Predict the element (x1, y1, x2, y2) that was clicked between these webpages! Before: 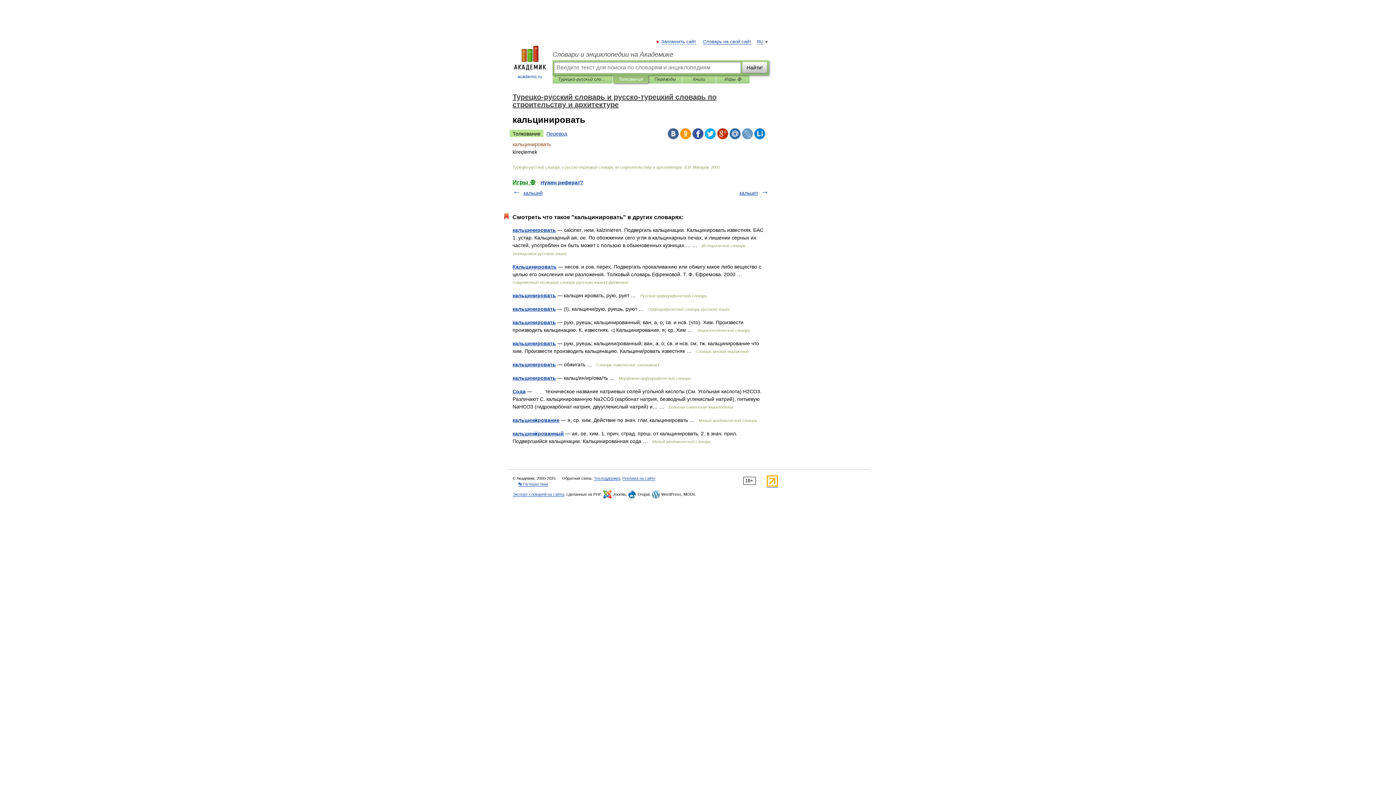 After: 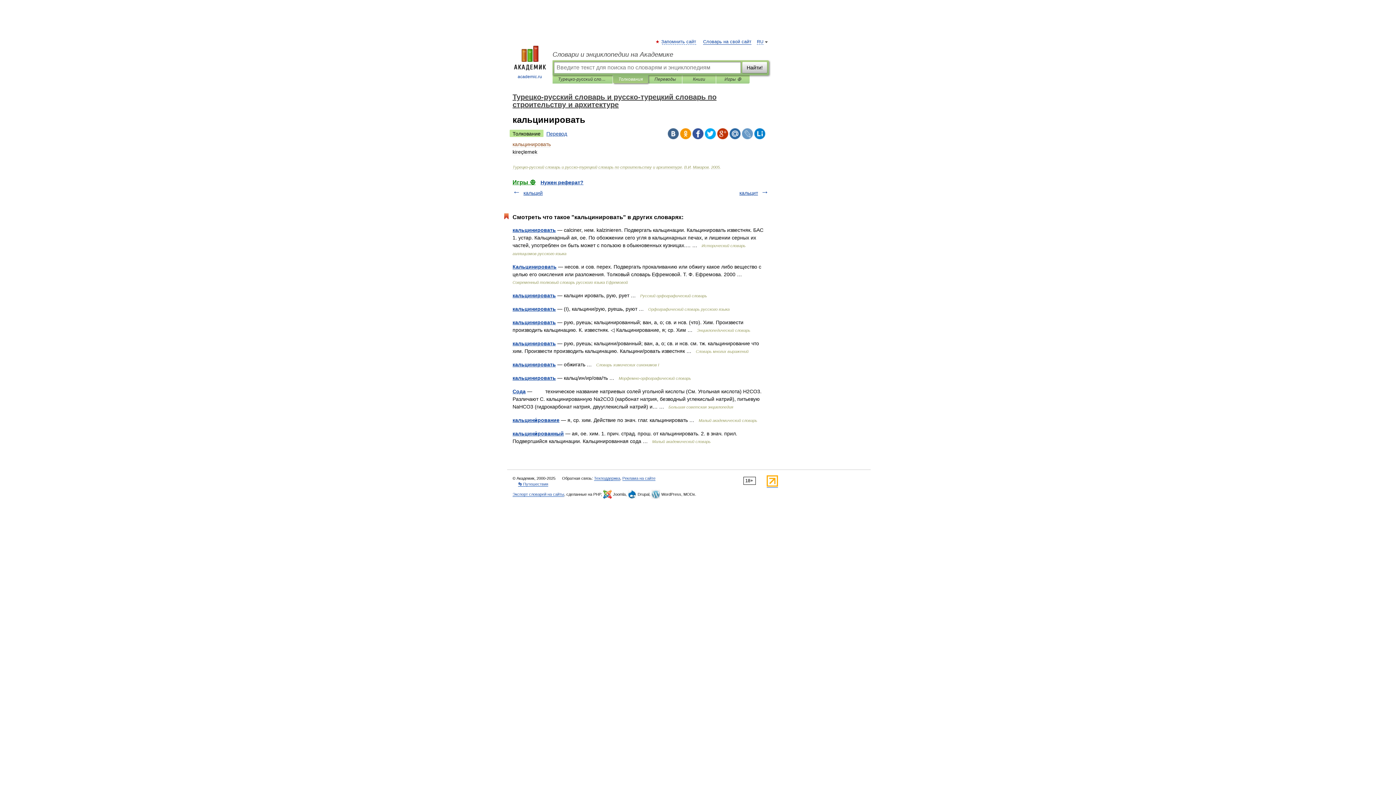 Action: bbox: (705, 128, 716, 139)